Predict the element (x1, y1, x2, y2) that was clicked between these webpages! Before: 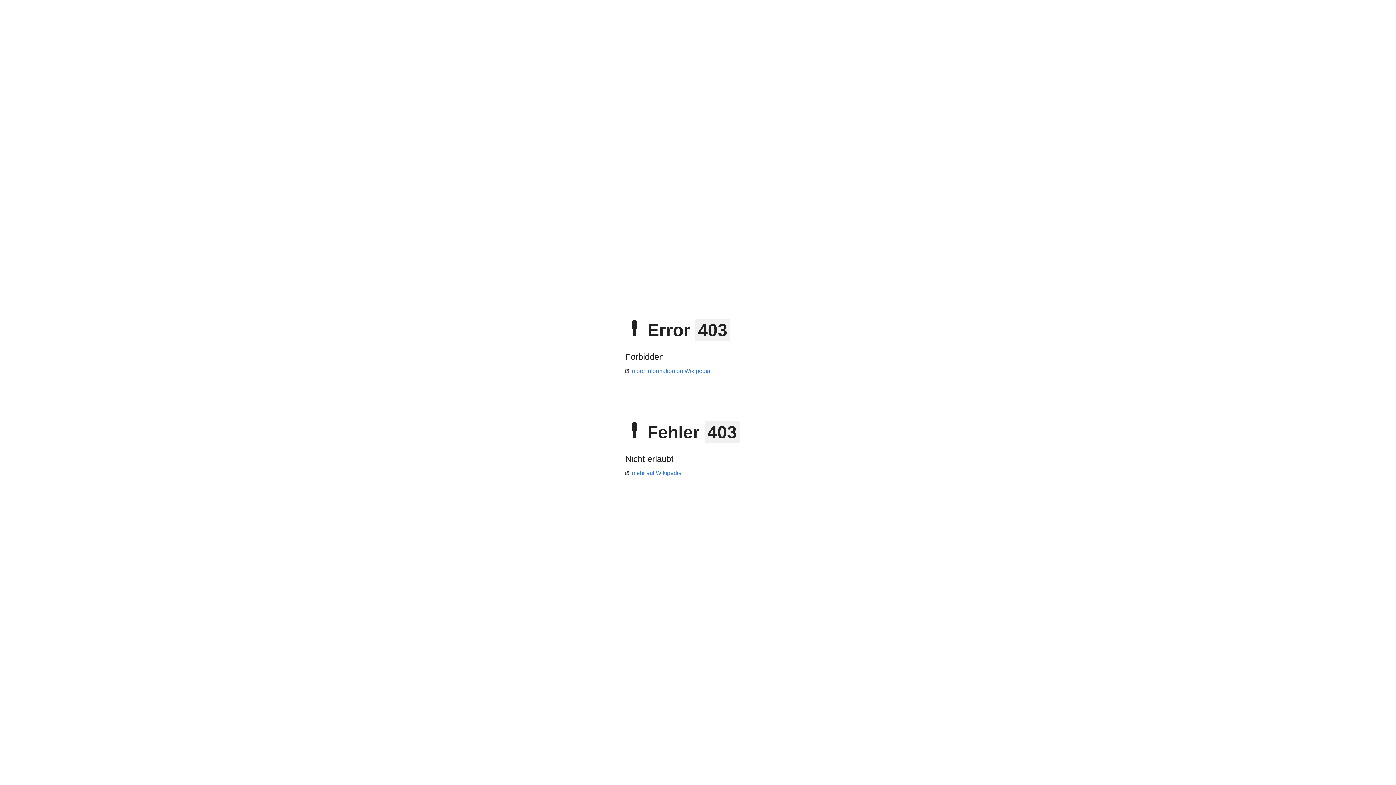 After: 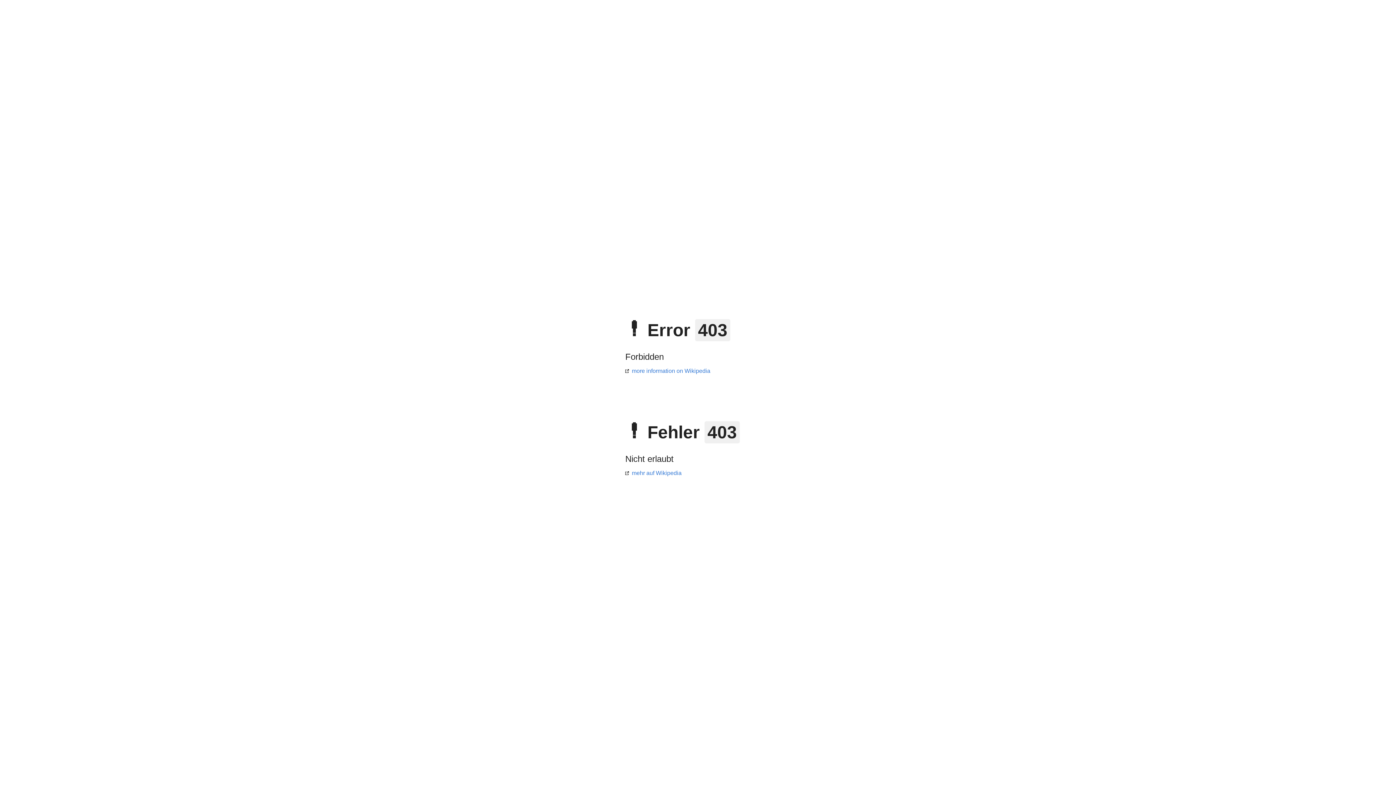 Action: label: more information on Wikipedia bbox: (625, 368, 710, 374)